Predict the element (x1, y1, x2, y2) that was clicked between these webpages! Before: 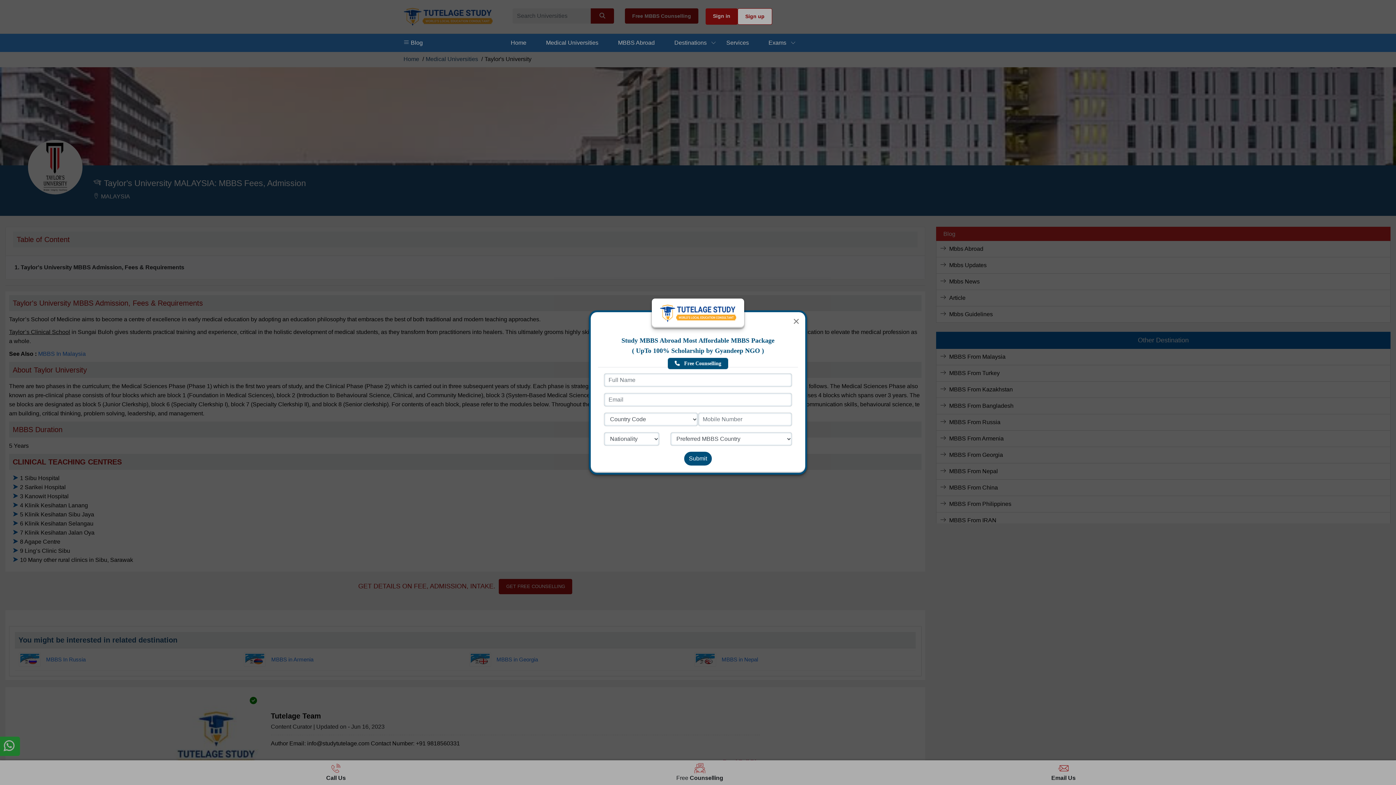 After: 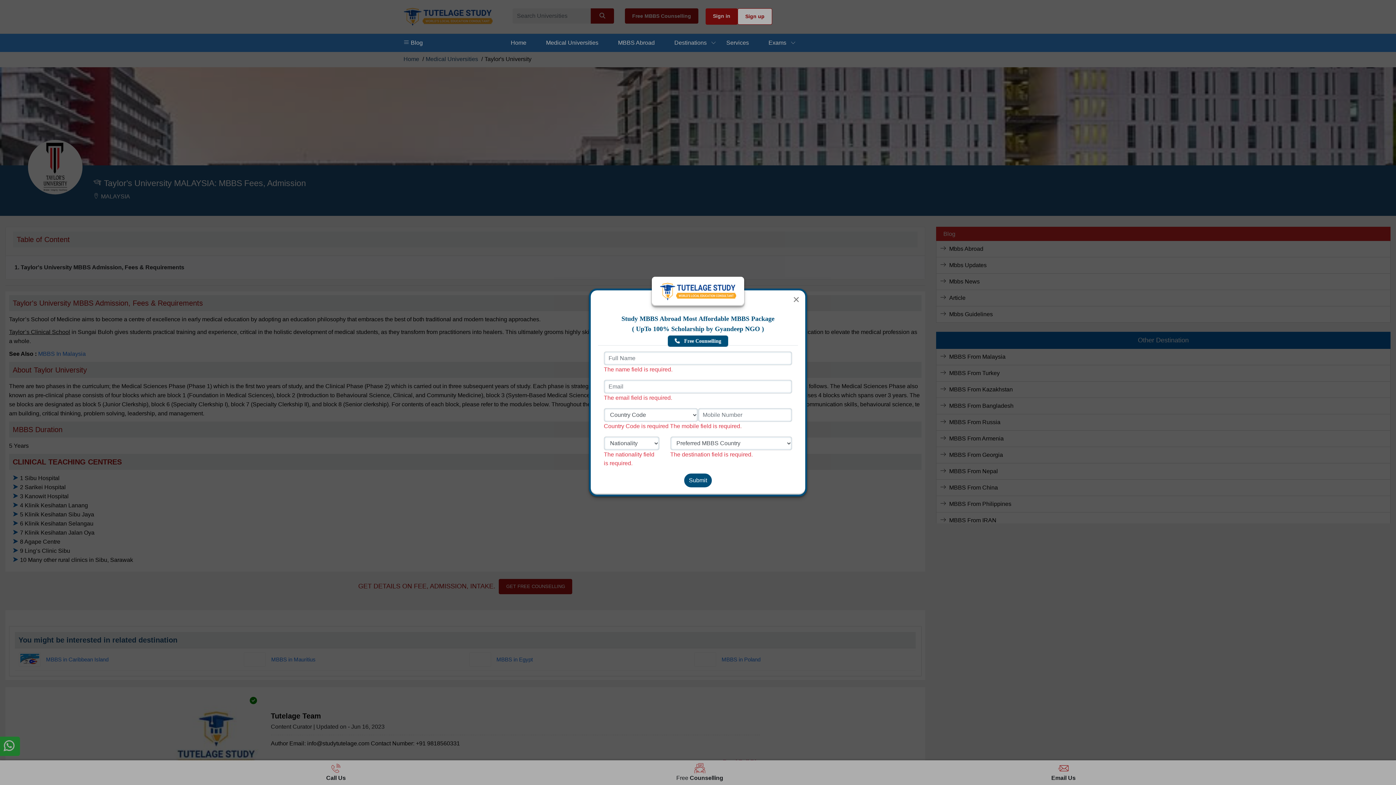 Action: bbox: (684, 452, 712, 465) label: Submit